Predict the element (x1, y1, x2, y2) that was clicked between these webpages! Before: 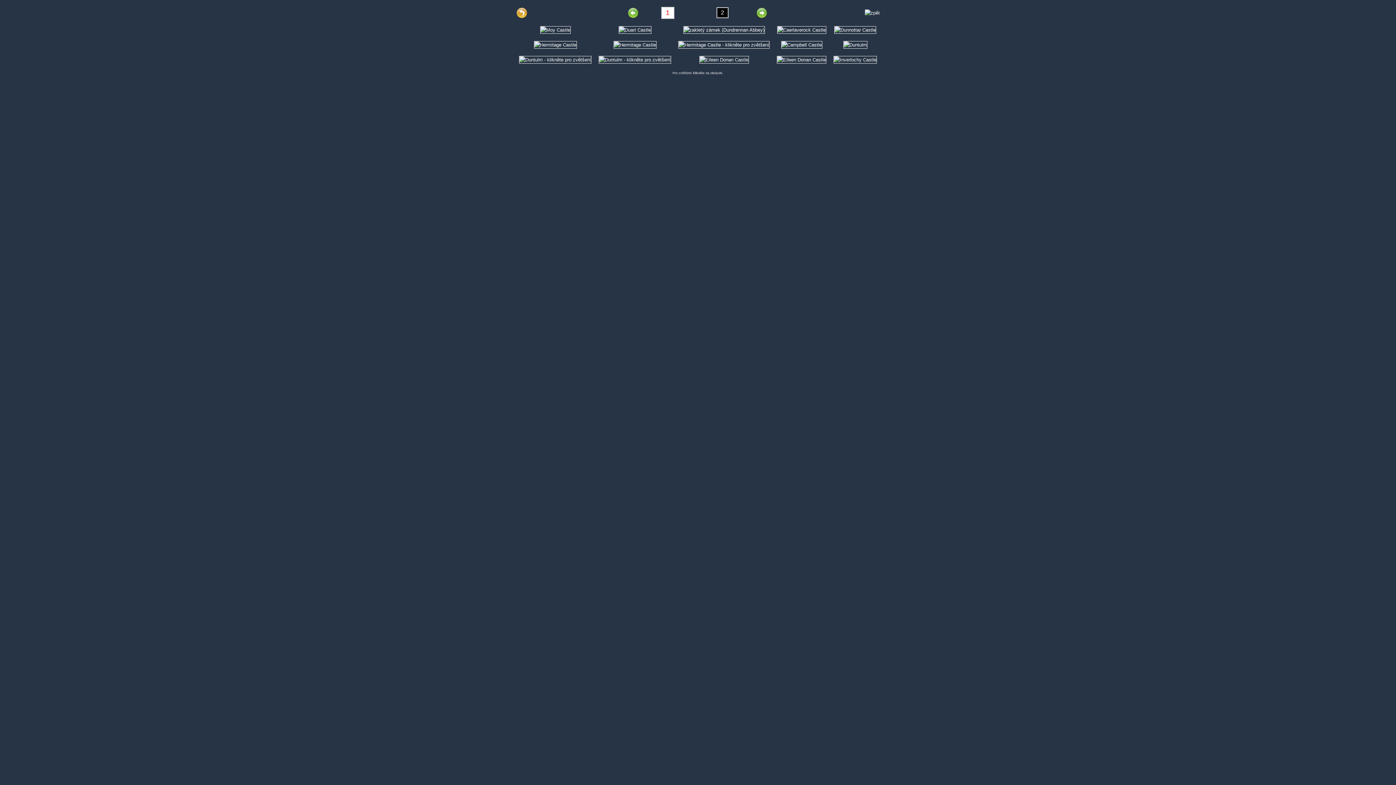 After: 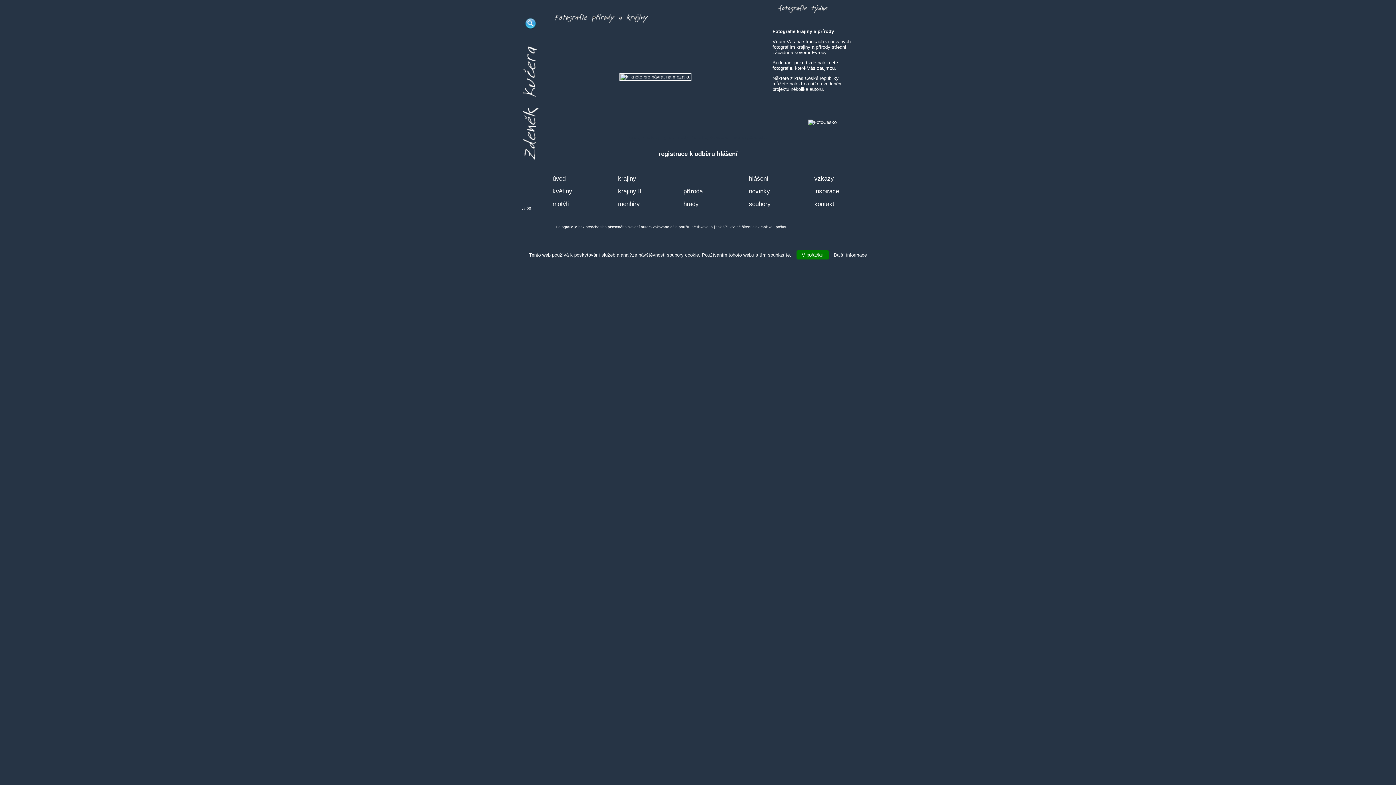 Action: bbox: (519, 56, 591, 62)